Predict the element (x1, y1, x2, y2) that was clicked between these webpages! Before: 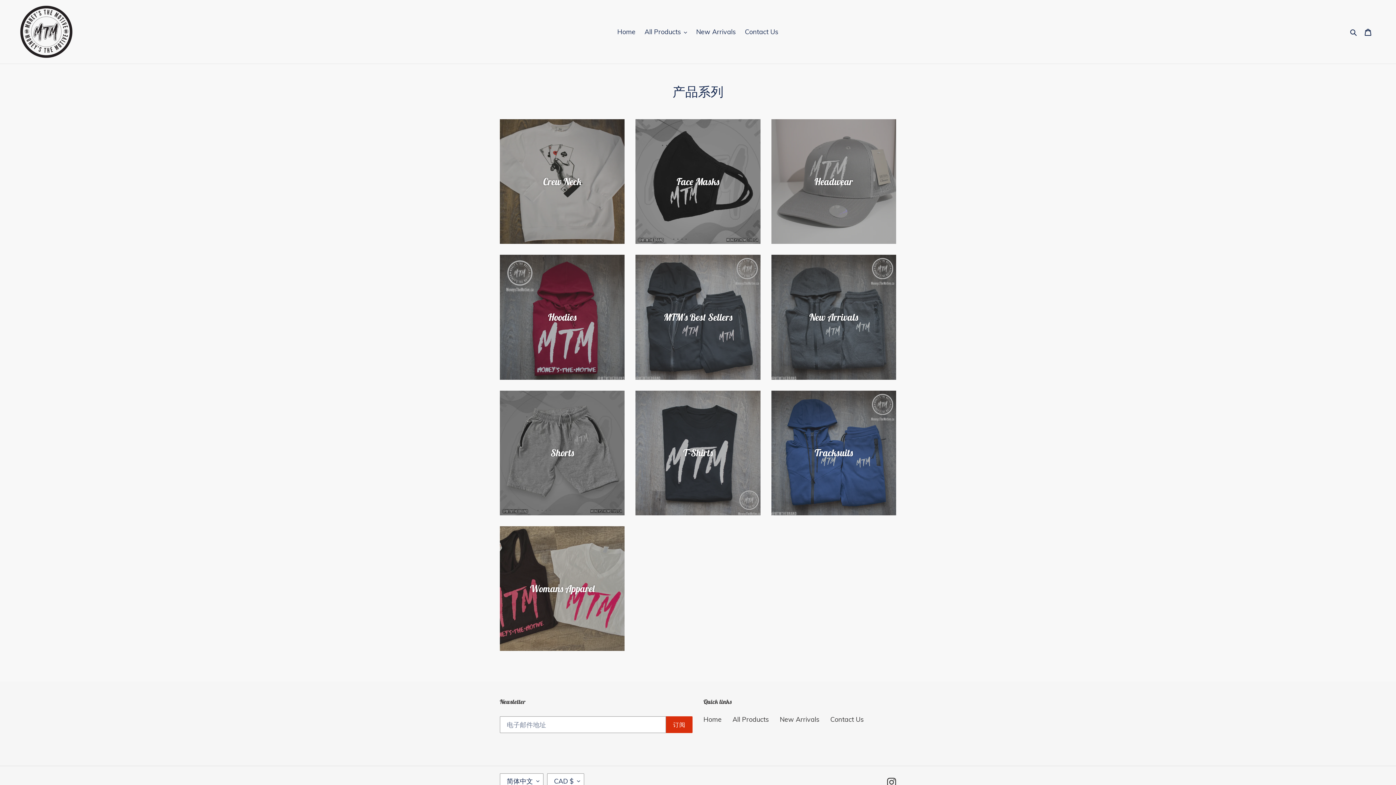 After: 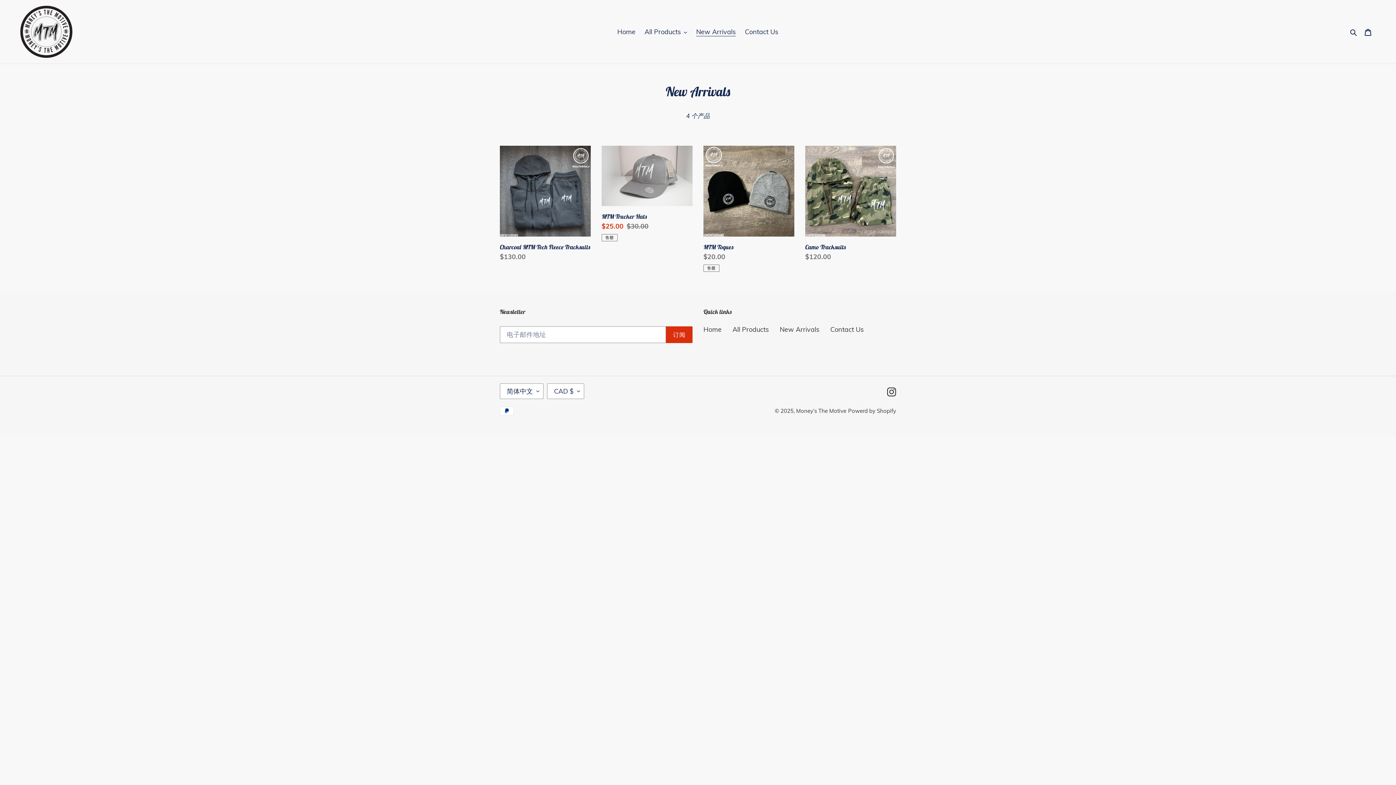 Action: label: New Arrivals bbox: (692, 25, 739, 37)